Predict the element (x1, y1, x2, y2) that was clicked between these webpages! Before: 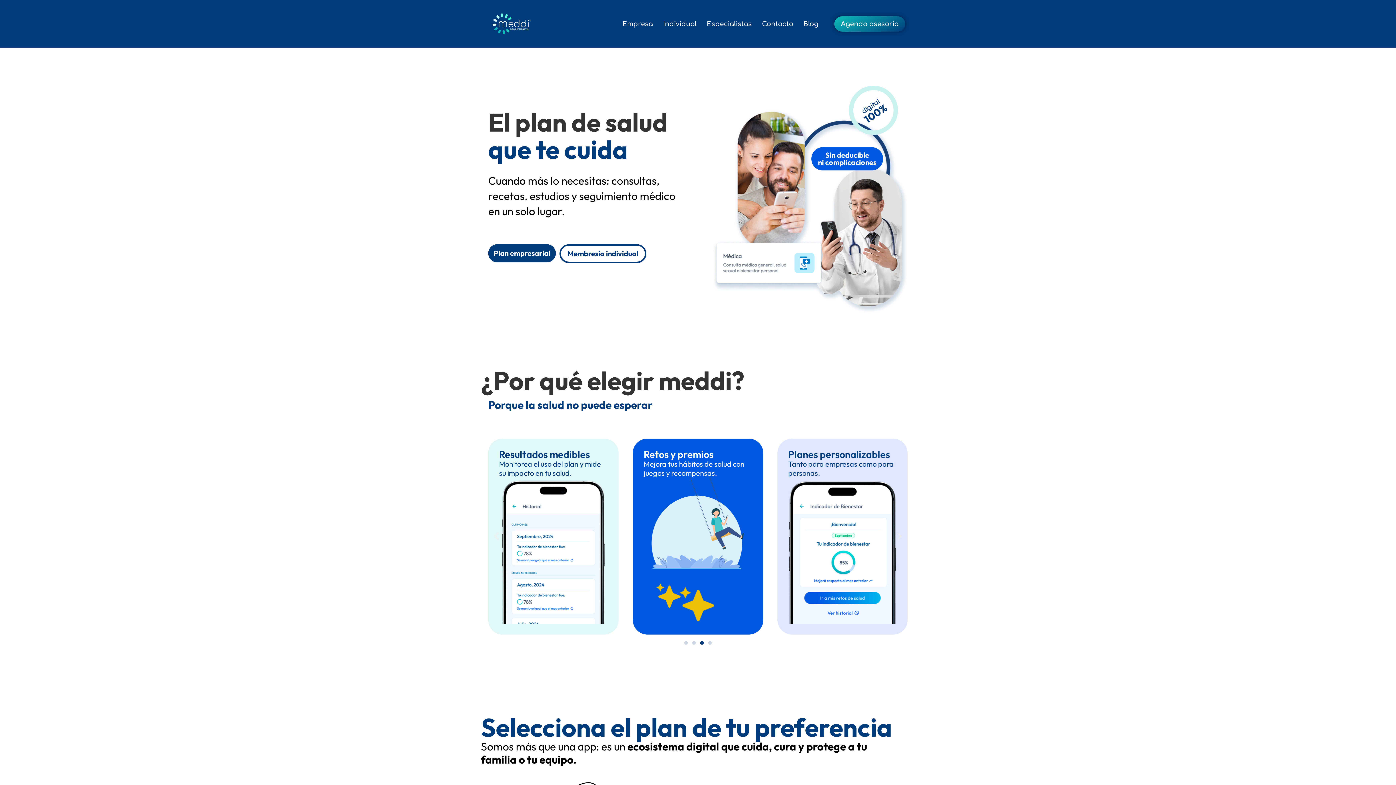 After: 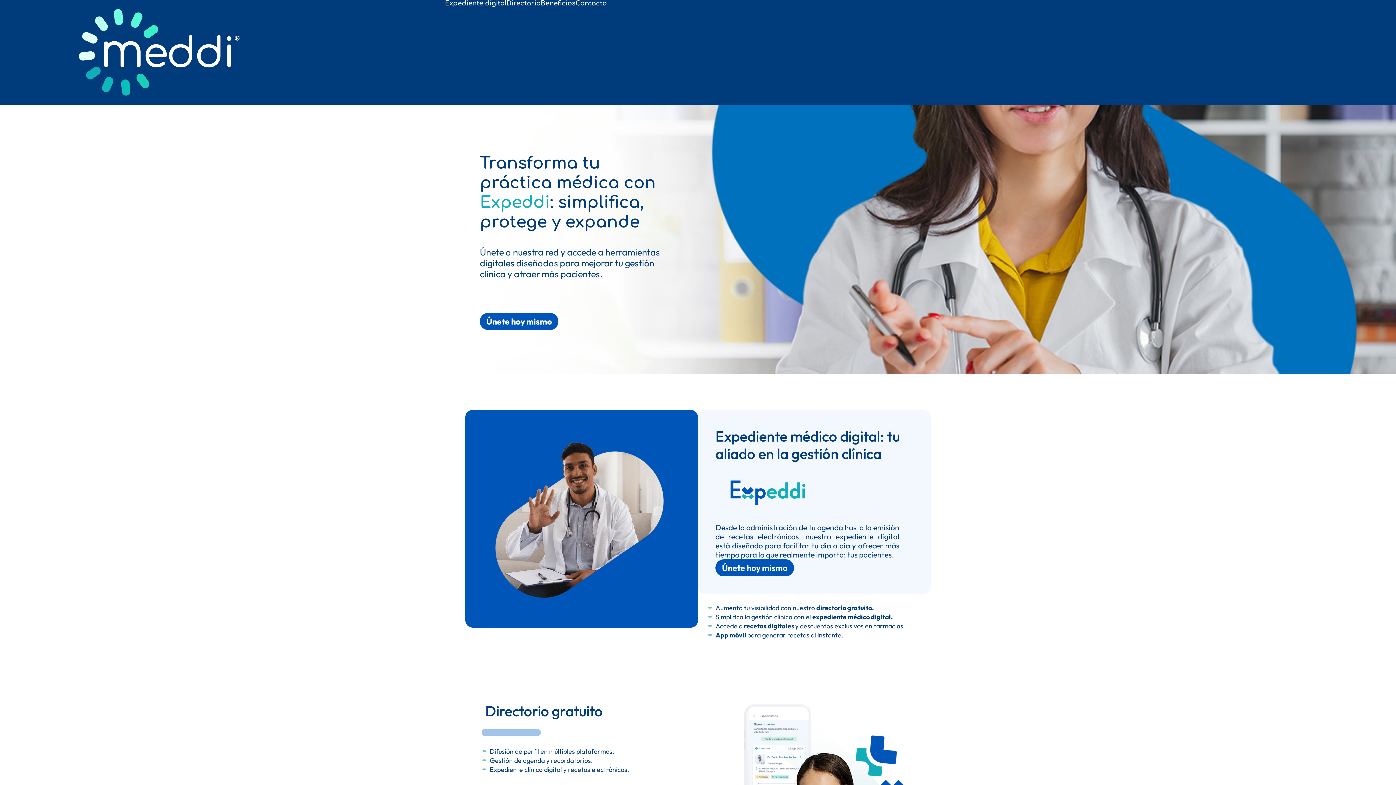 Action: bbox: (701, 15, 757, 32) label: Especialistas